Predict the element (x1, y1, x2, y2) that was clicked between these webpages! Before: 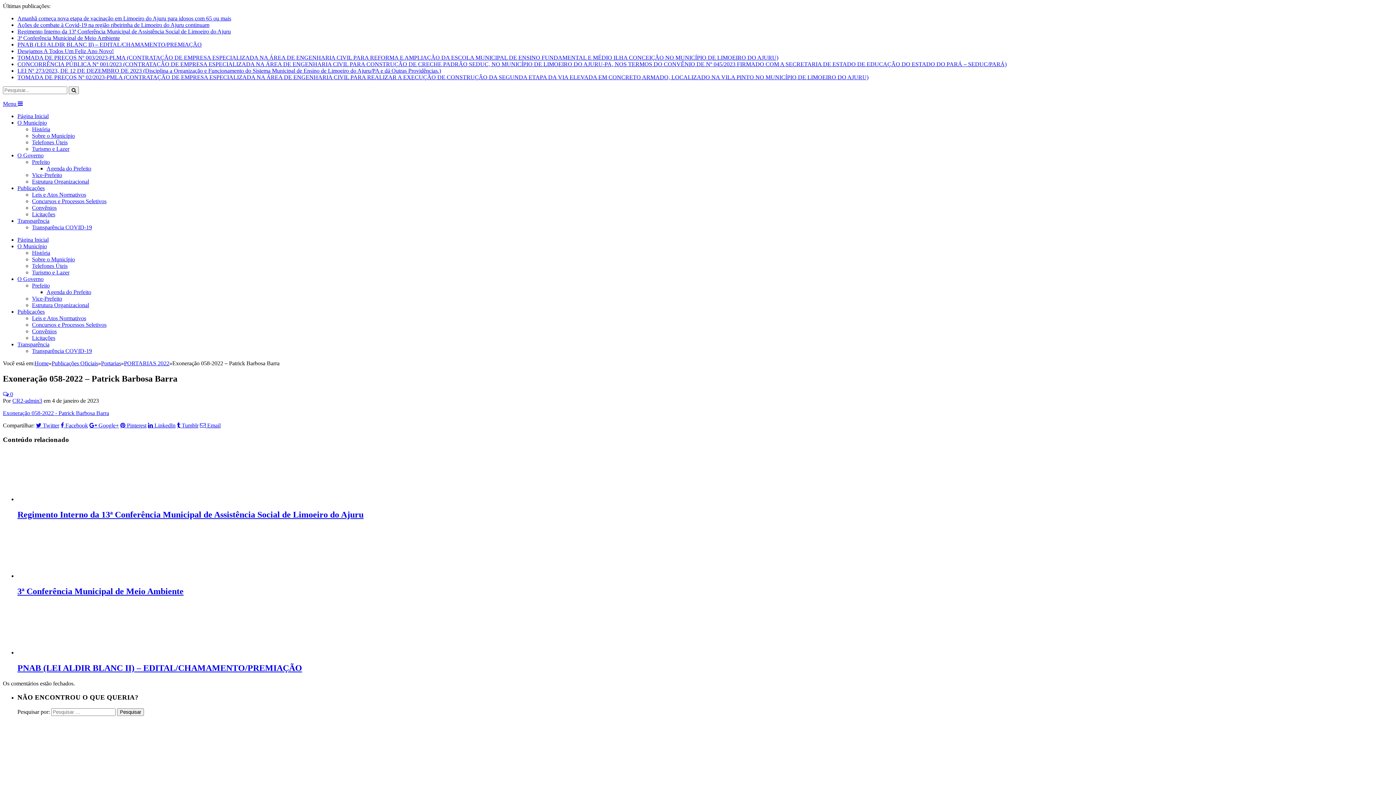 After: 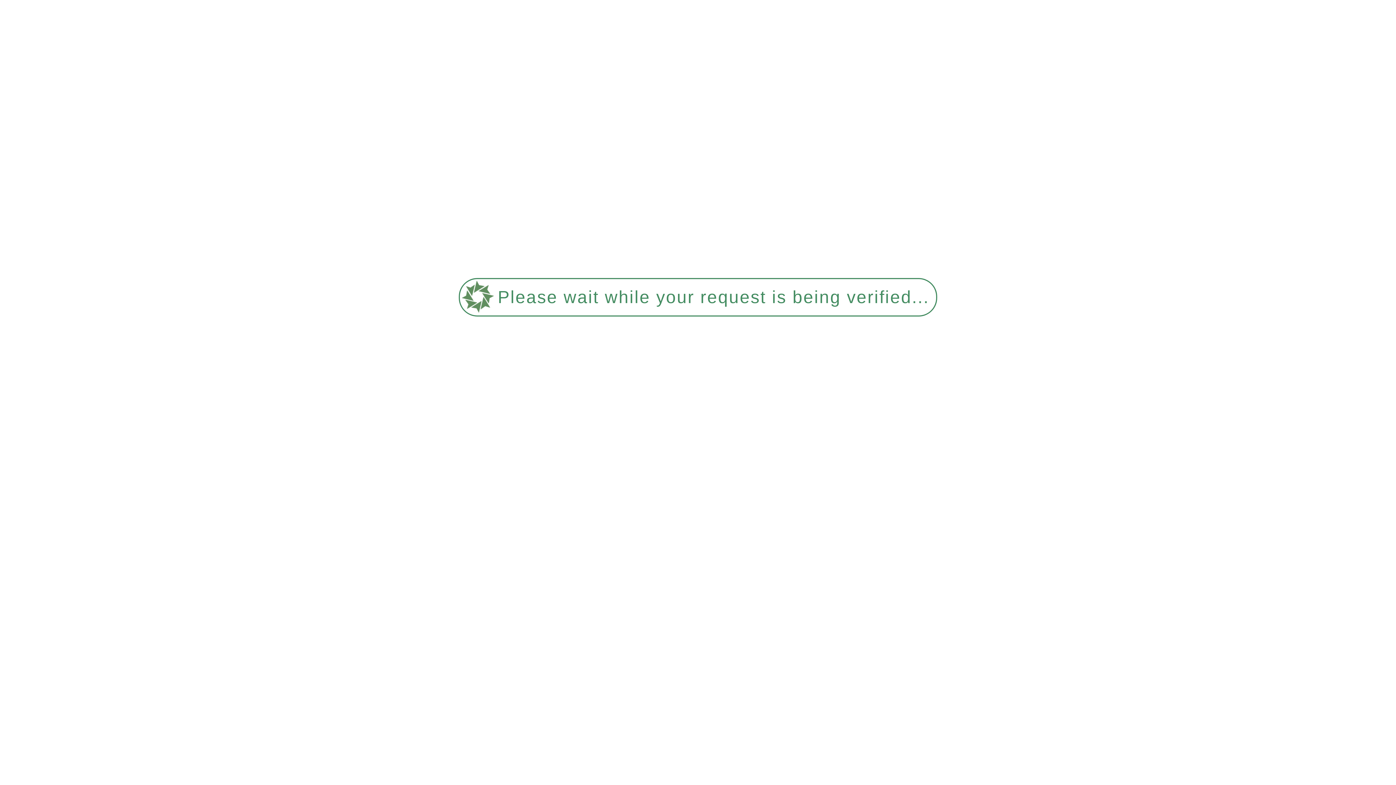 Action: bbox: (17, 496, 95, 502)